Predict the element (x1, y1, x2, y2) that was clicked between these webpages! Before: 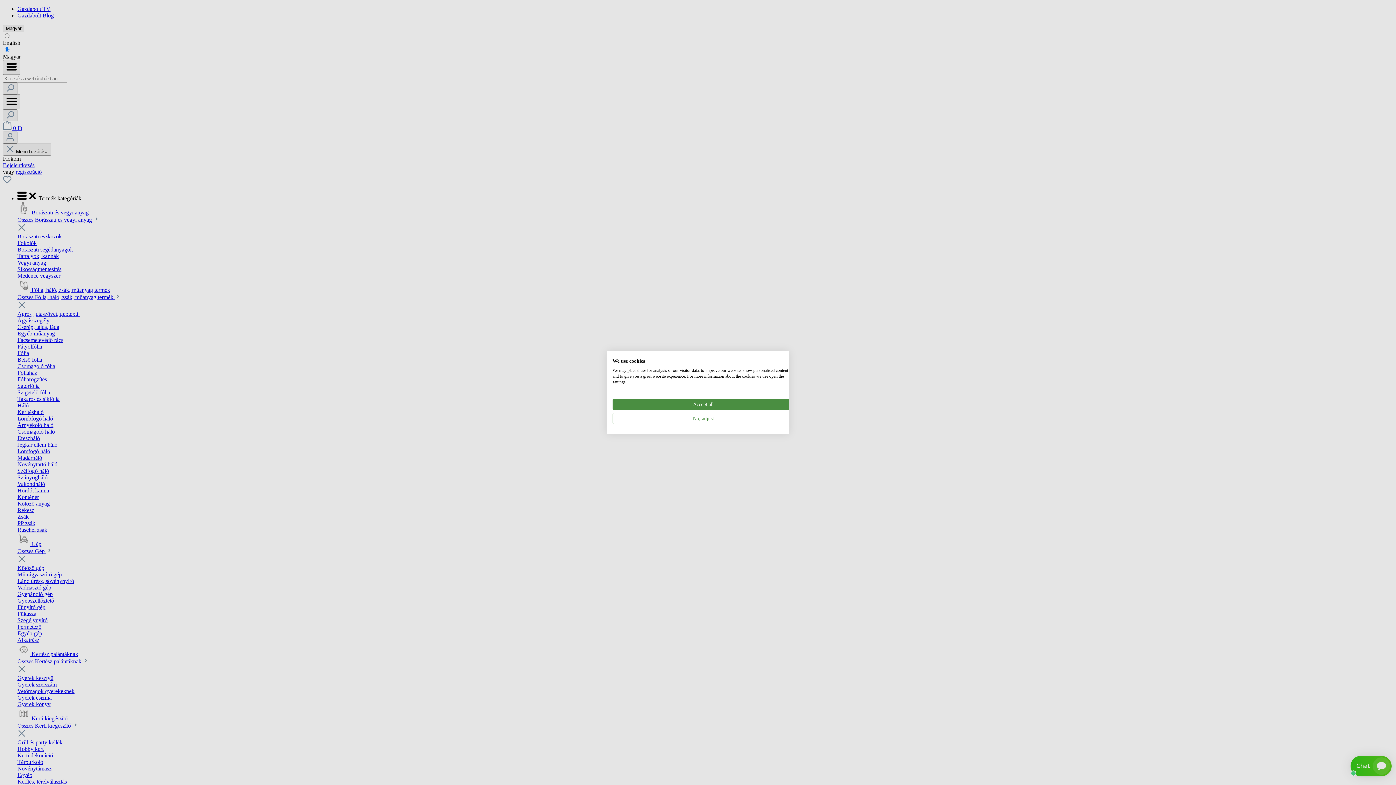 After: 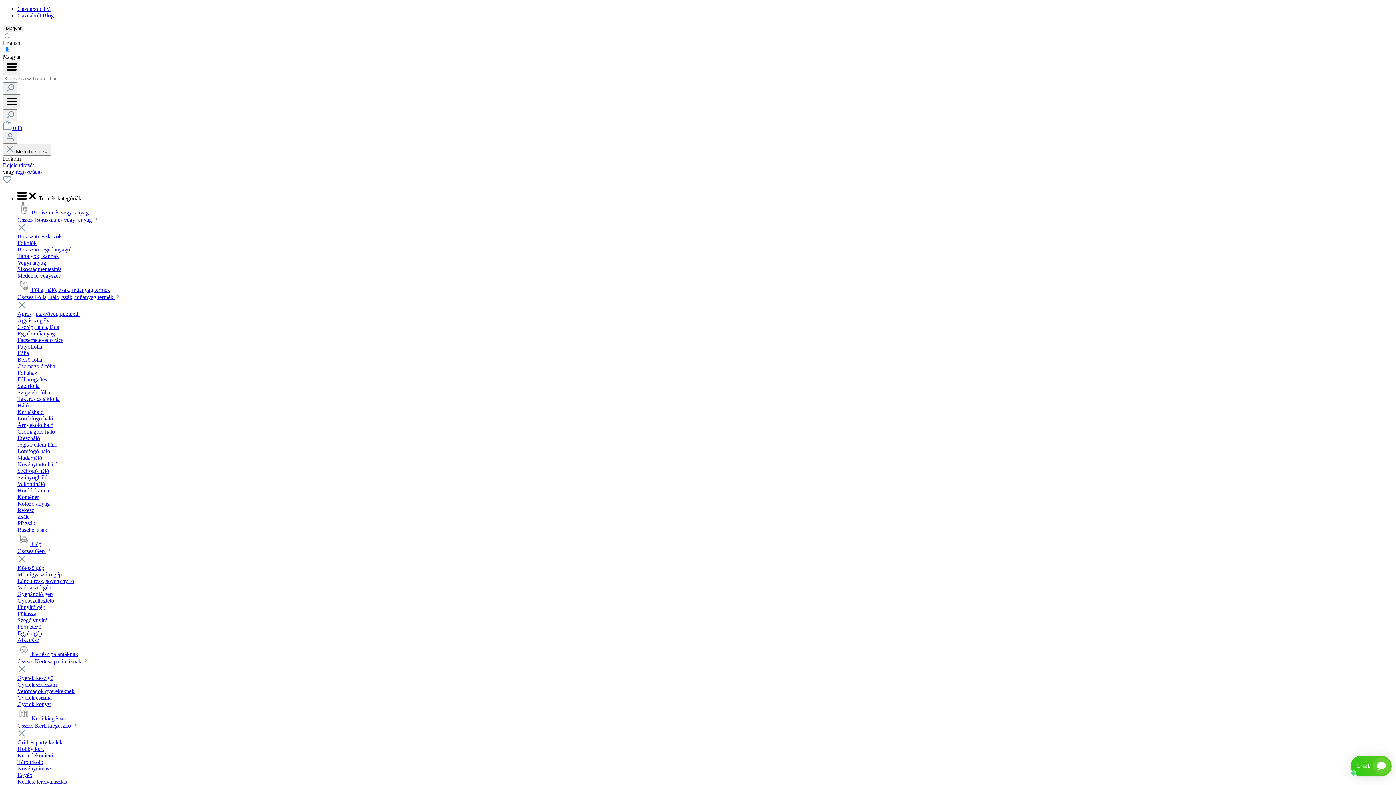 Action: bbox: (612, 398, 794, 410) label: Accept all cookies